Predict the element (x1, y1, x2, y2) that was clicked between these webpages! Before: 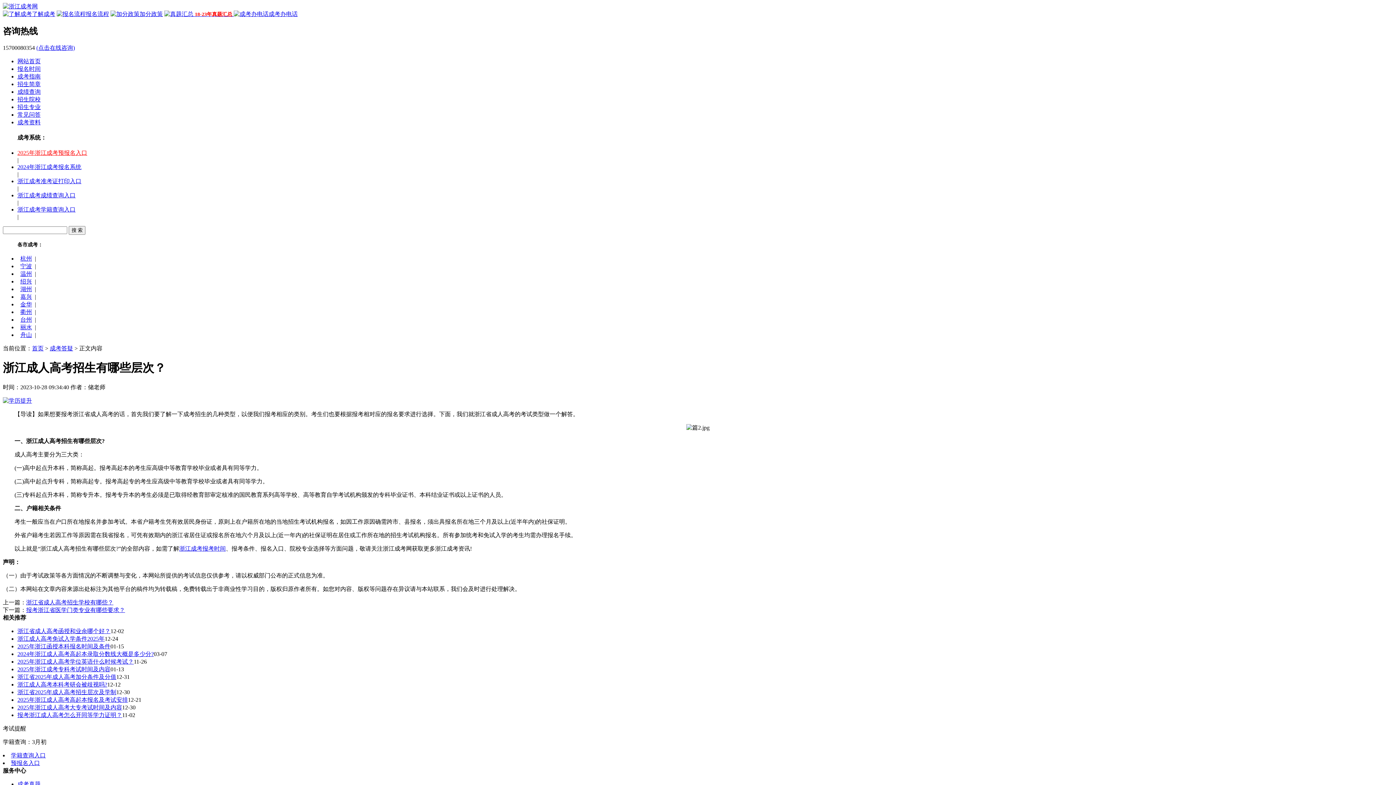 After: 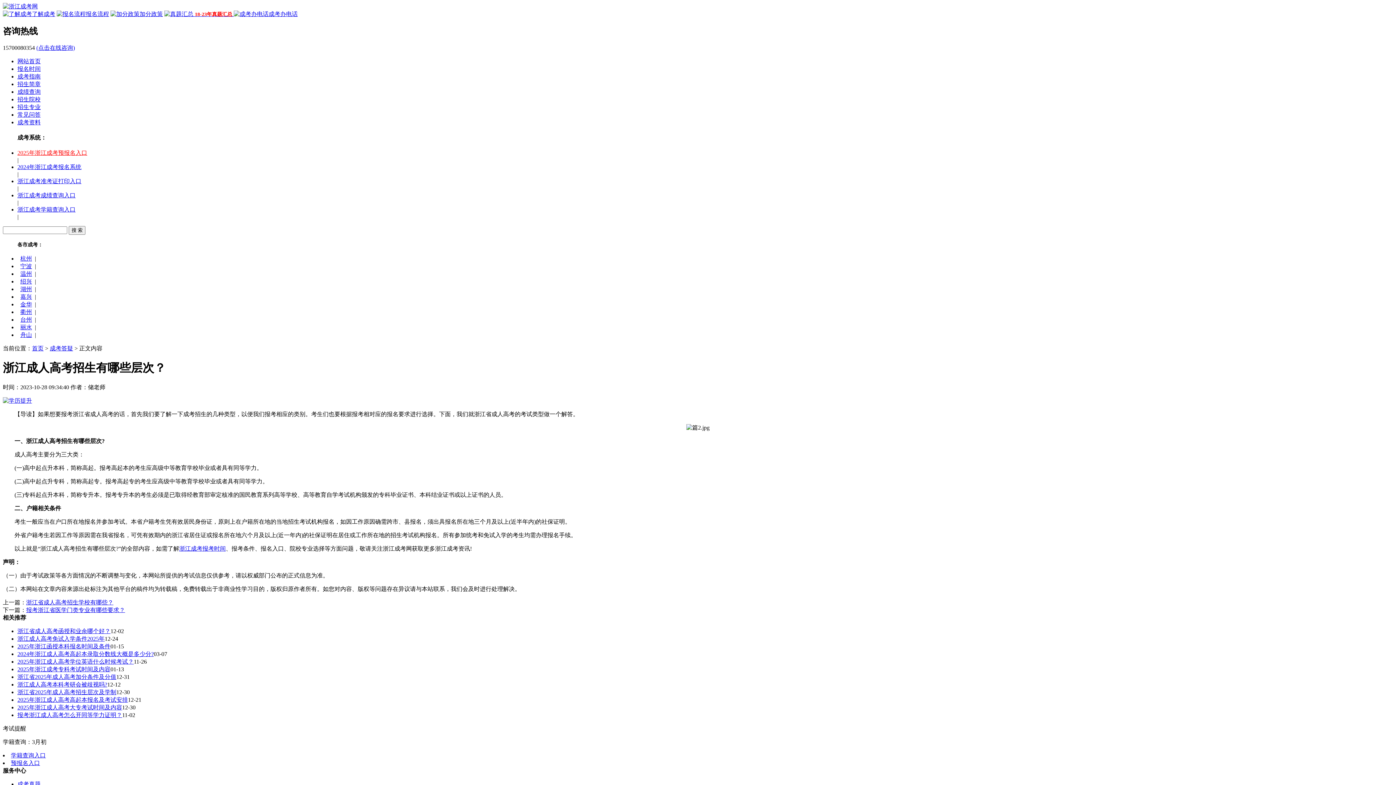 Action: bbox: (26, 607, 125, 613) label: 报考浙江省医学门类专业有哪些要求？